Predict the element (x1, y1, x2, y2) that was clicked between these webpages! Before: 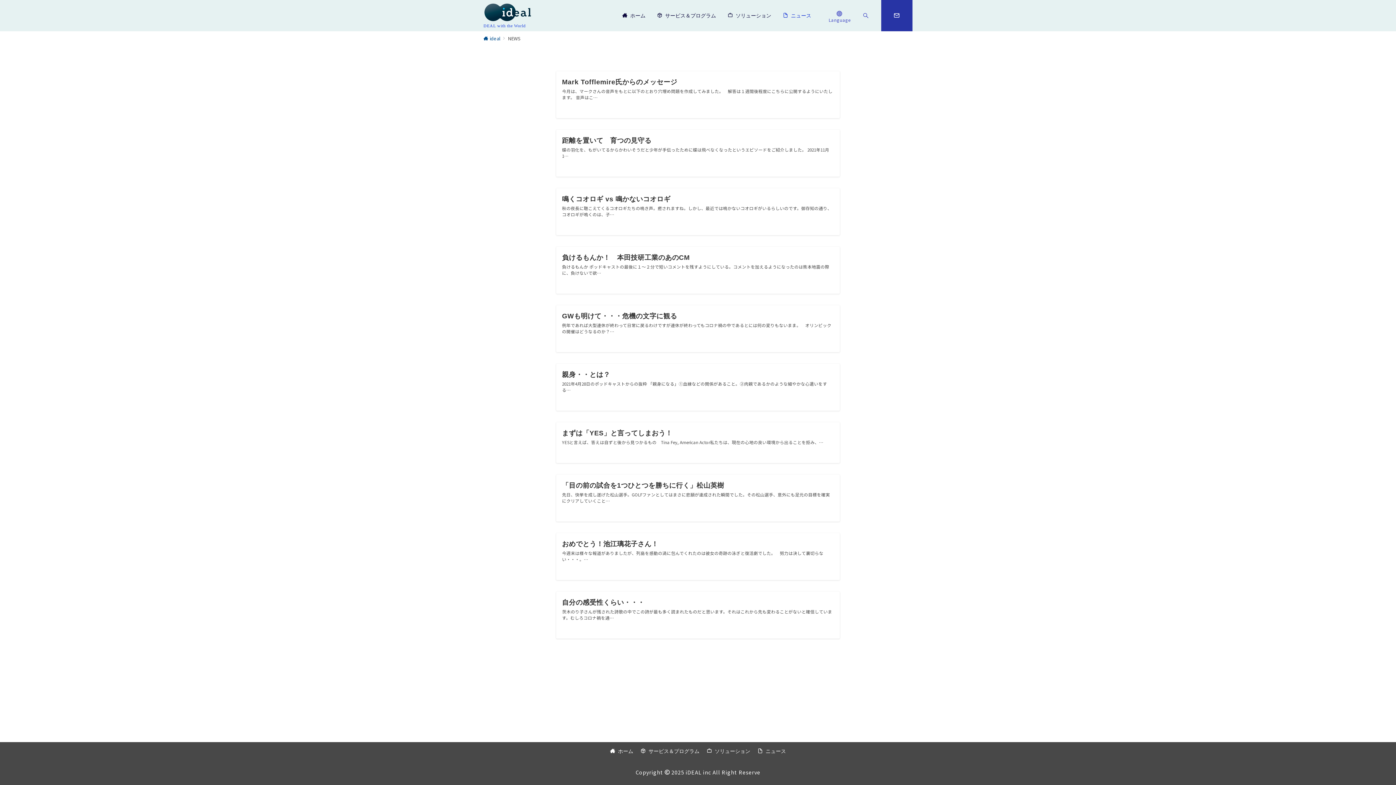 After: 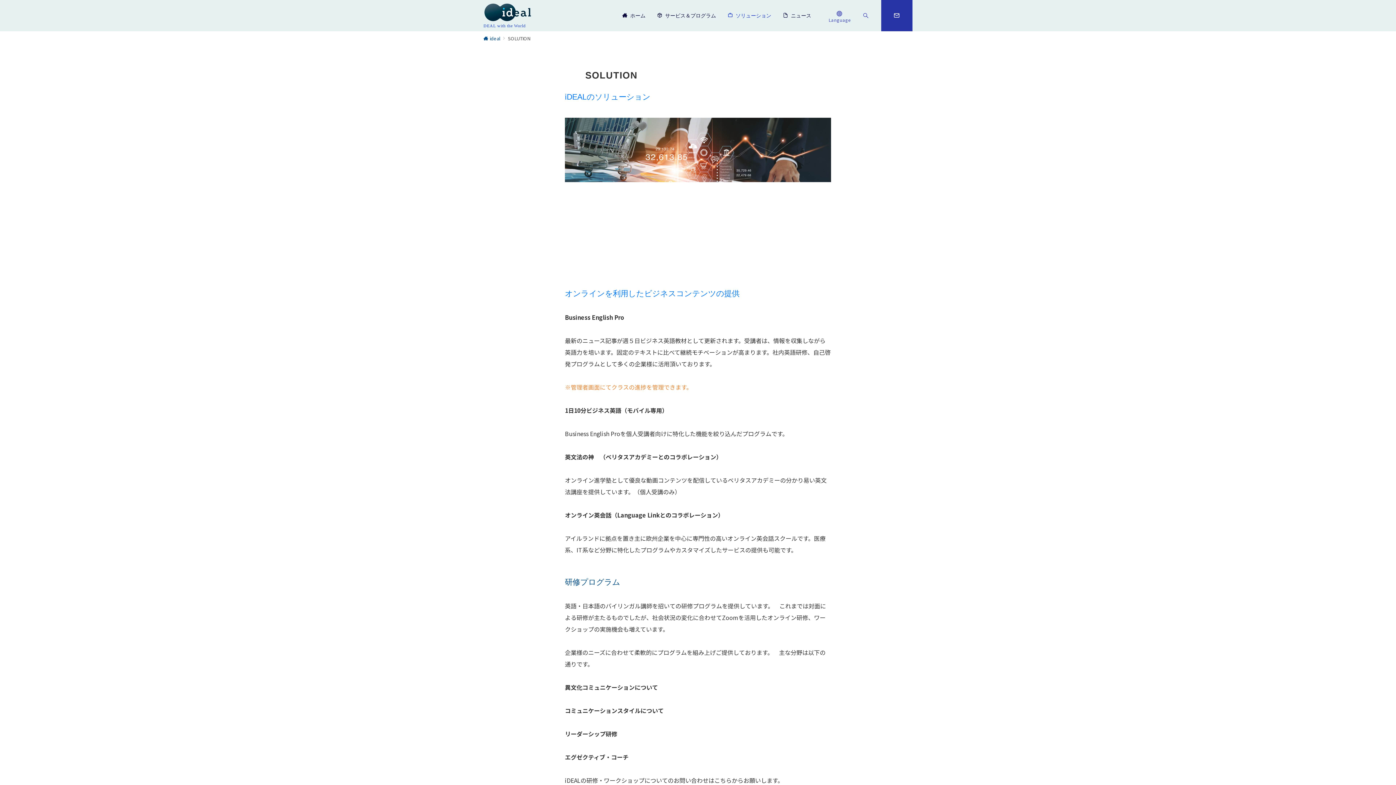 Action: bbox: (706, 748, 750, 754) label:  ソリューション